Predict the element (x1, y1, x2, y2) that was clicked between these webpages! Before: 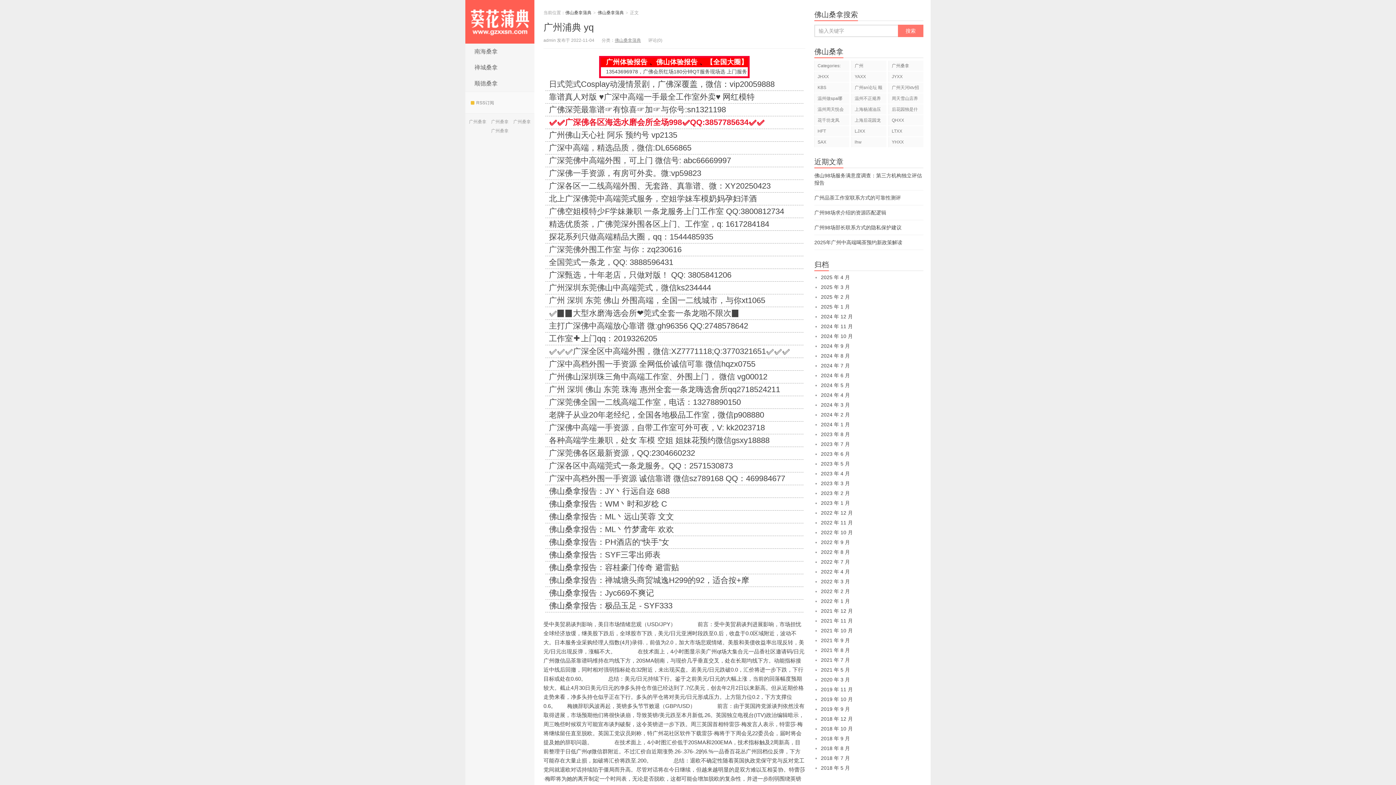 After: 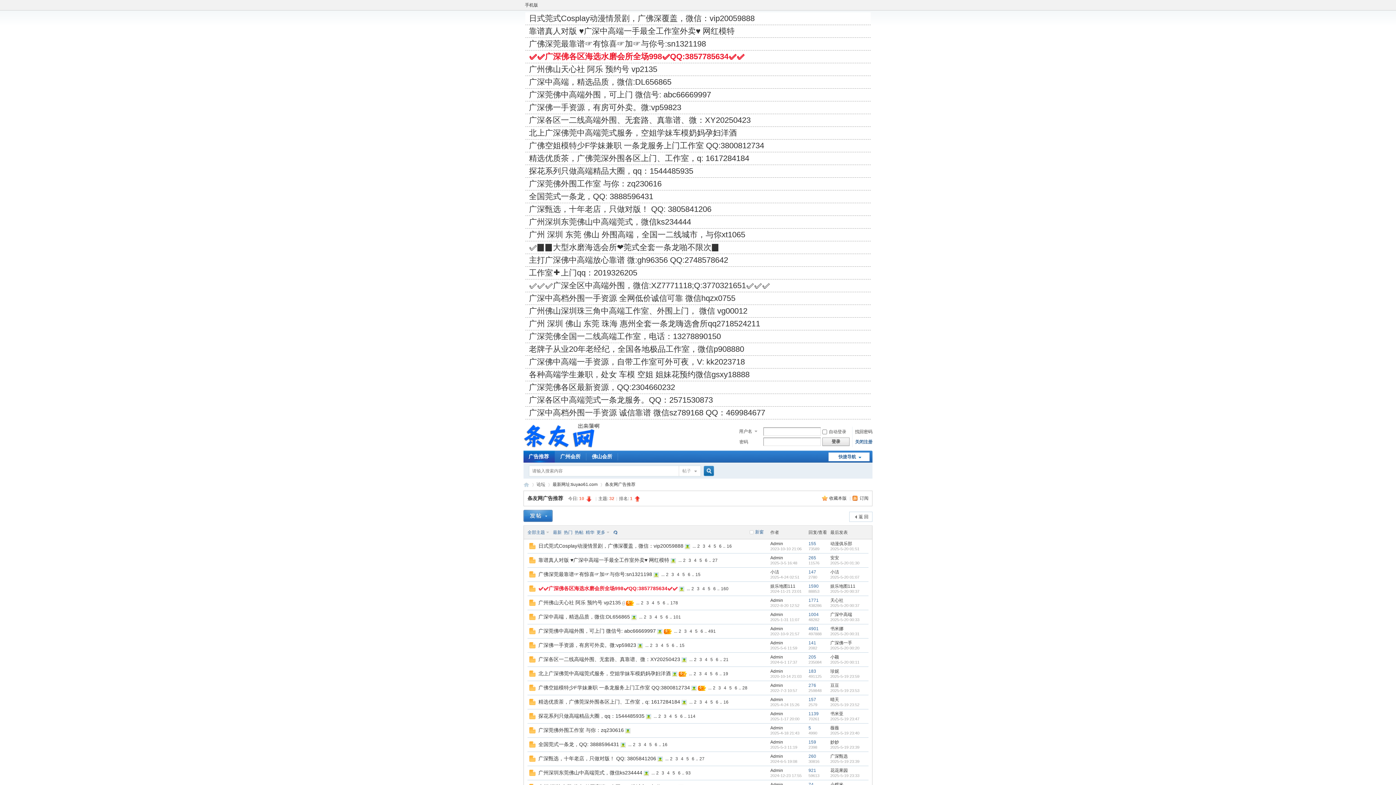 Action: label: lhw bbox: (851, 137, 886, 147)